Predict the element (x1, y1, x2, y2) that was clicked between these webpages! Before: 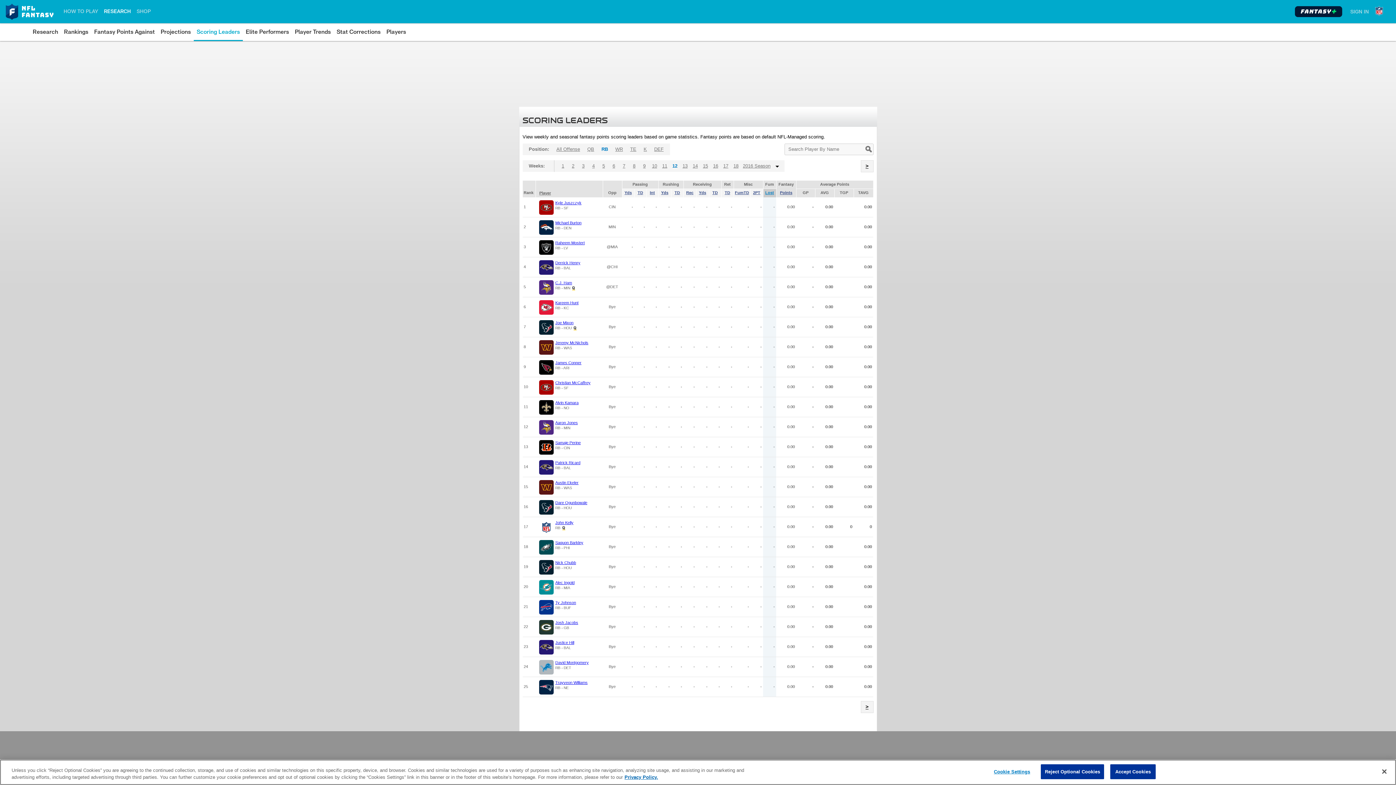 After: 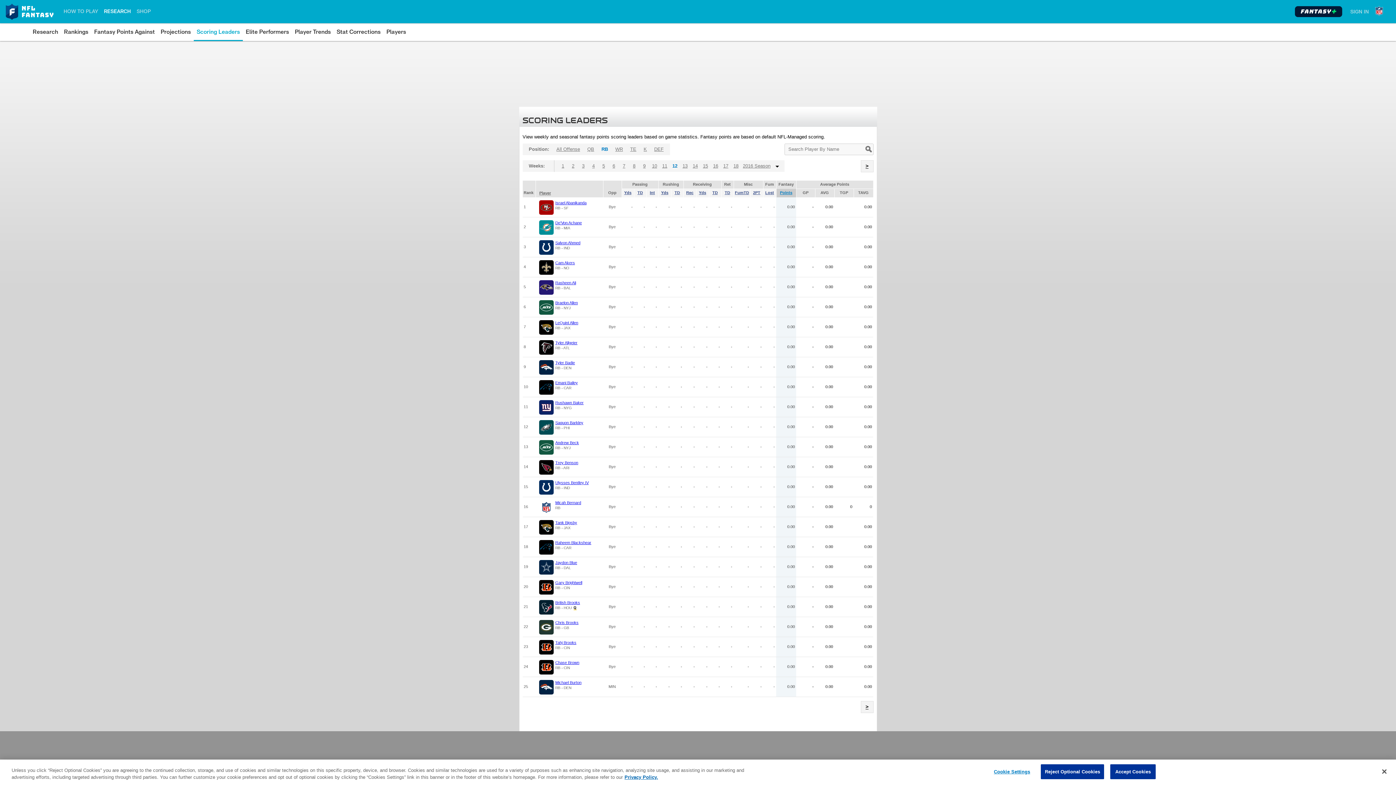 Action: bbox: (777, 190, 795, 195) label: Points